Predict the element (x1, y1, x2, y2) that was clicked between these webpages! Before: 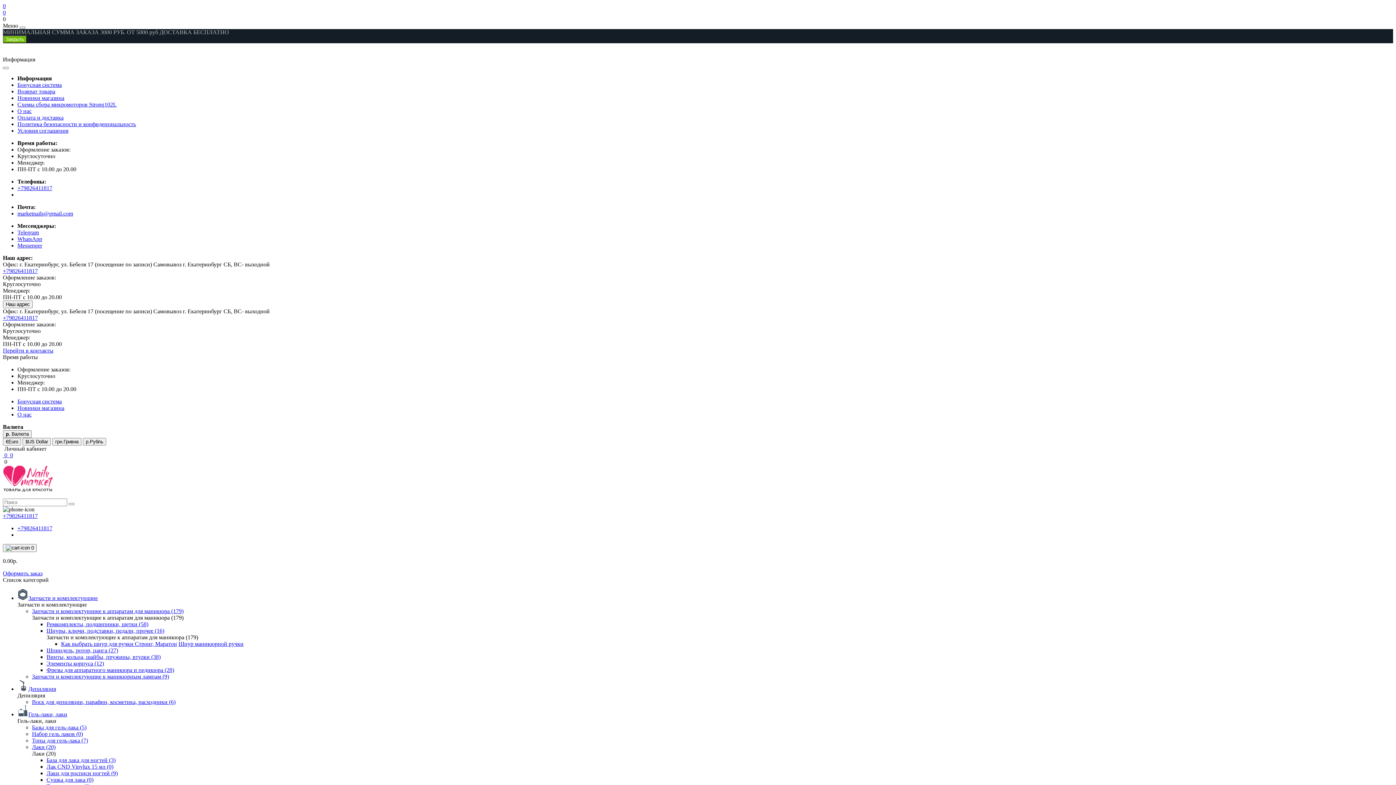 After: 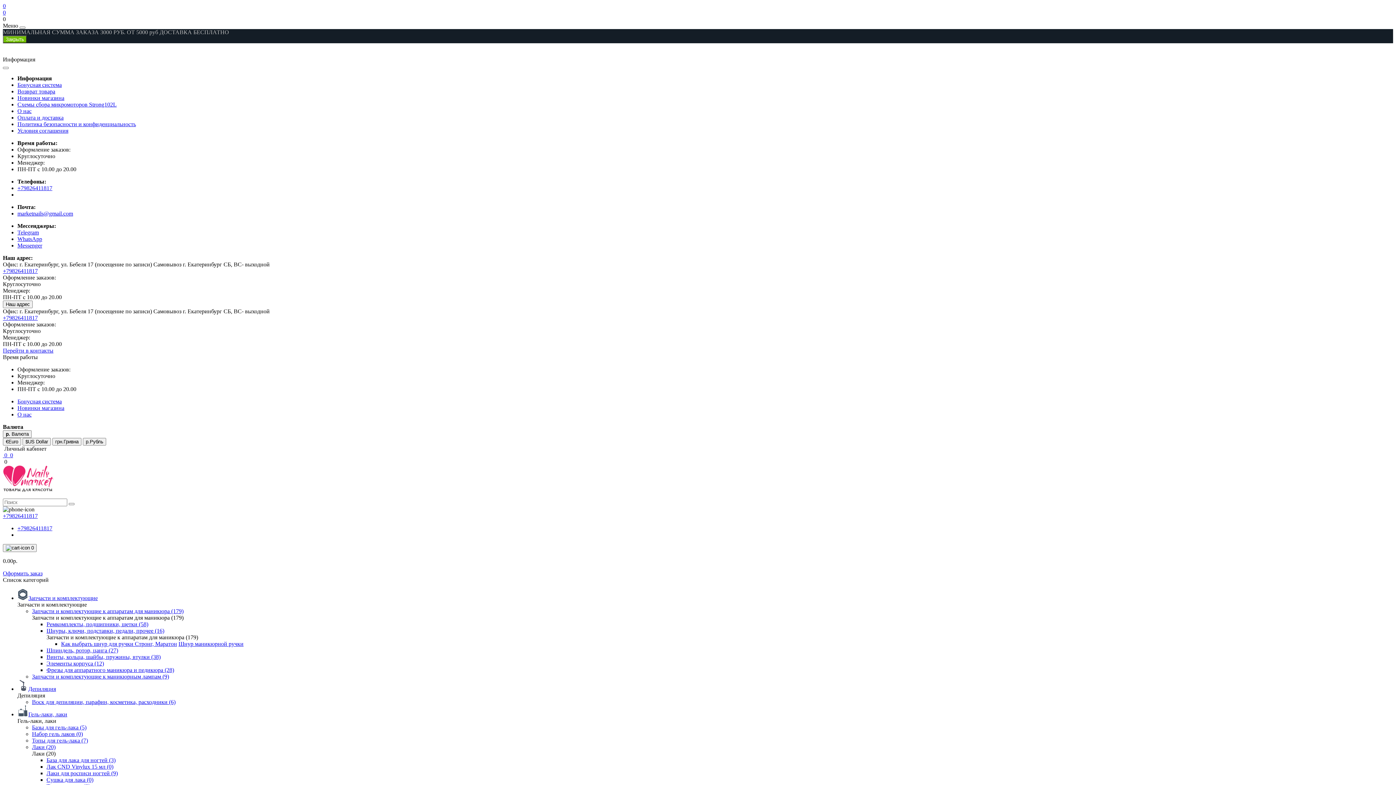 Action: bbox: (2, 314, 37, 321) label: +79826411817